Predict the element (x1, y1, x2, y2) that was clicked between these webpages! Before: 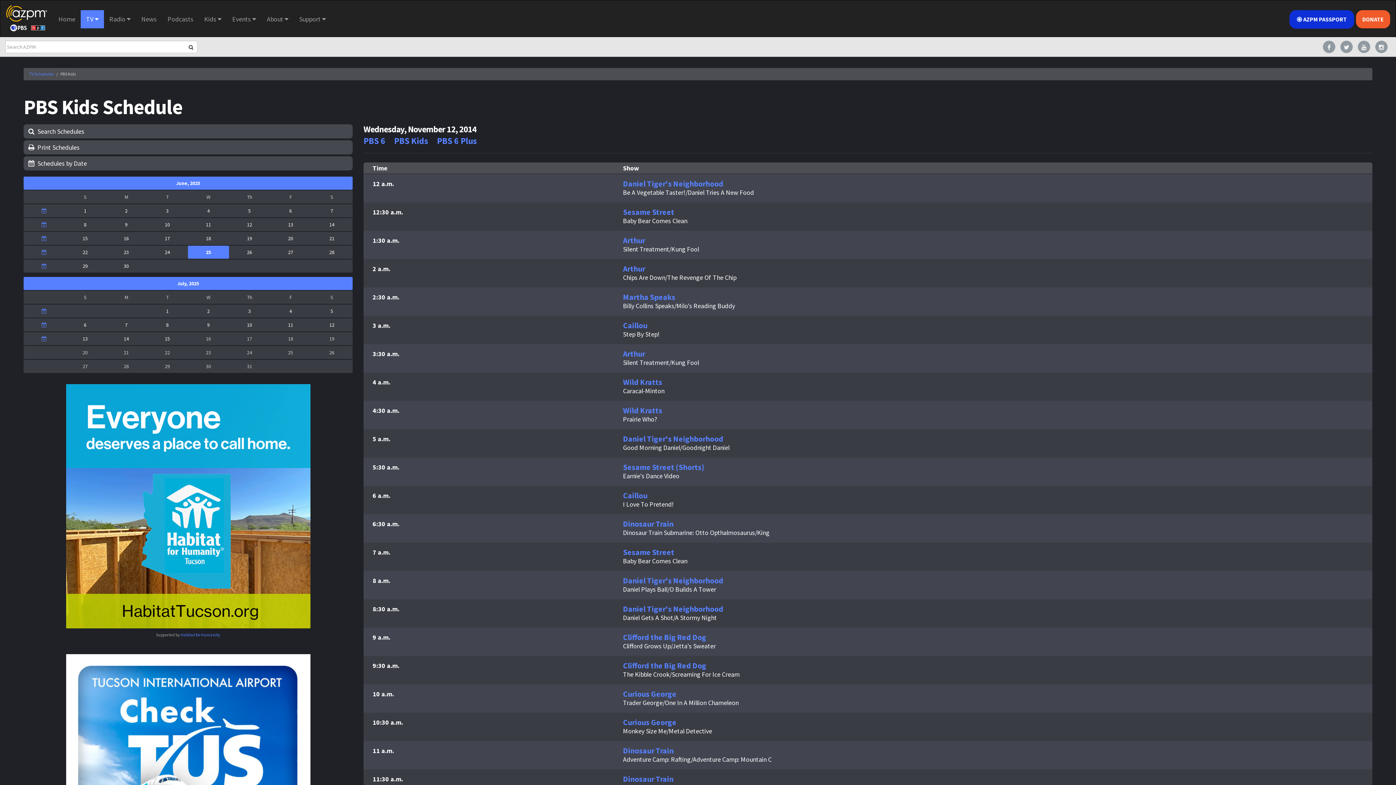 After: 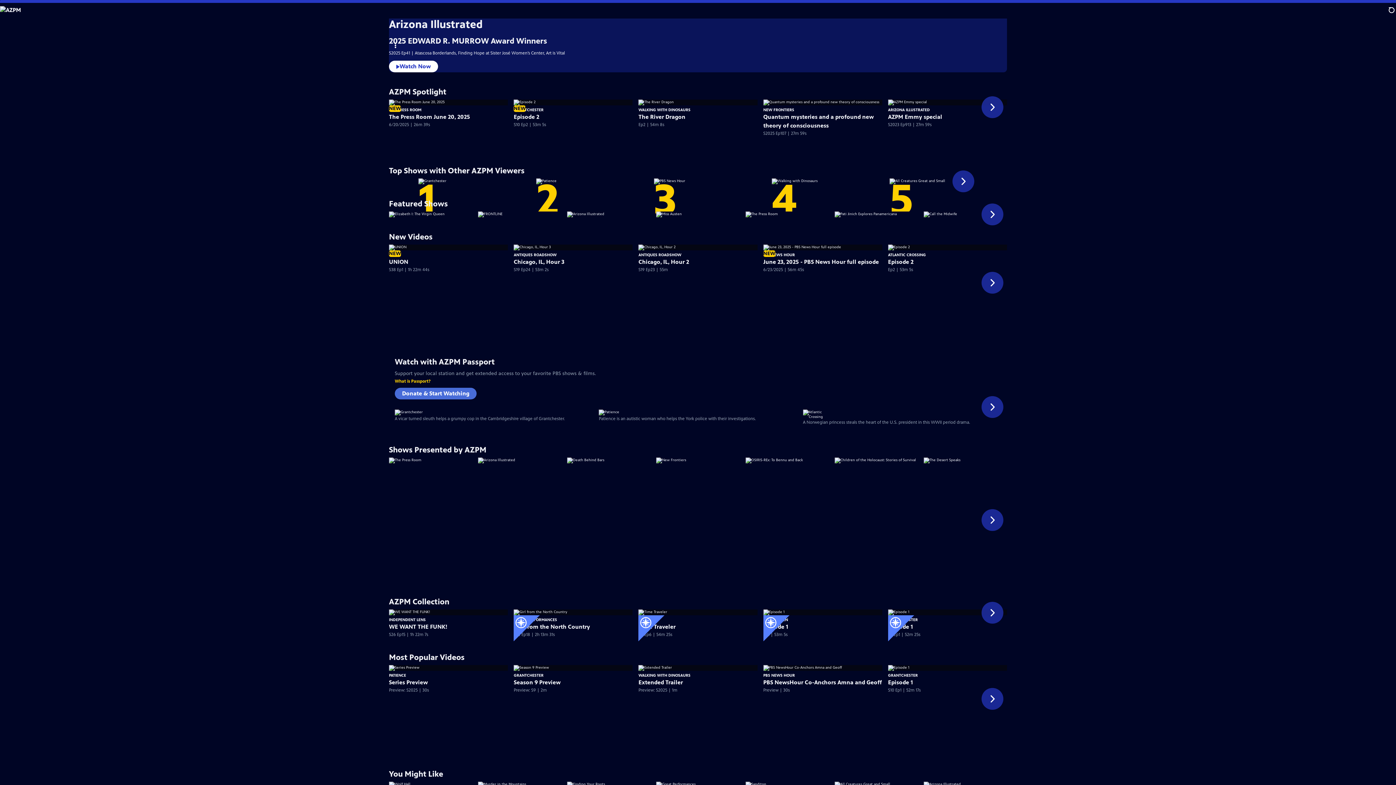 Action: label: AZPM PASSPORT bbox: (1289, 10, 1354, 28)